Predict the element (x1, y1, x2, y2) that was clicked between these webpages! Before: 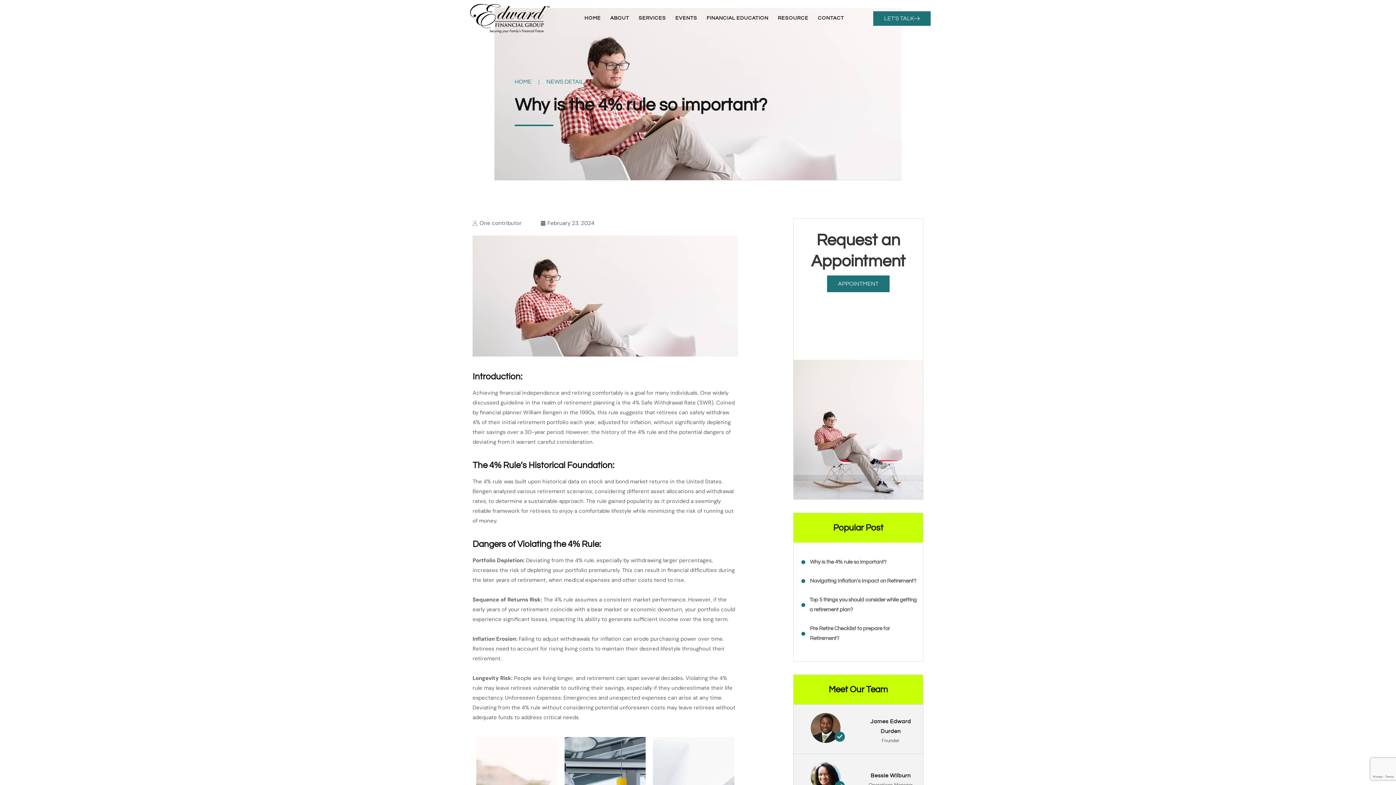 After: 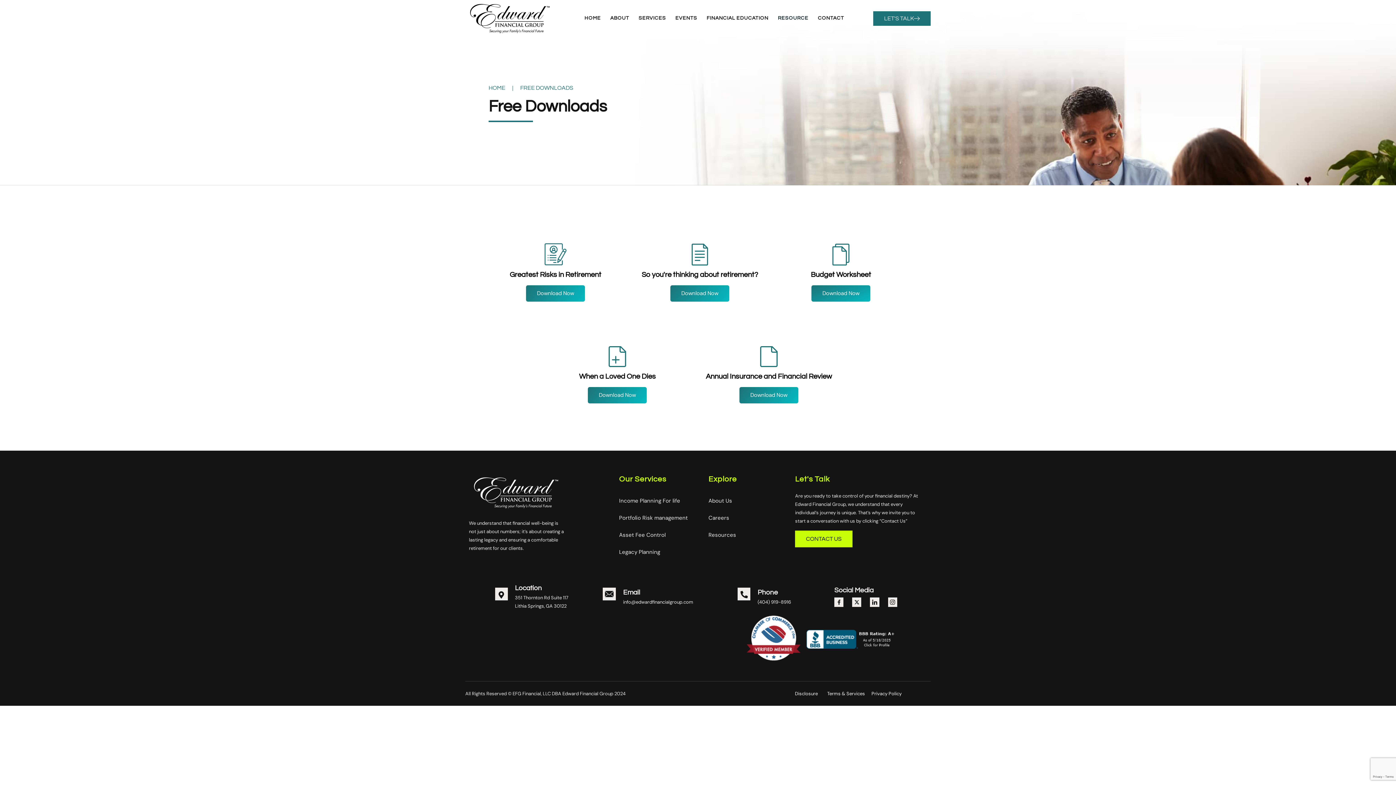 Action: label: RESOURCE bbox: (773, 6, 813, 30)